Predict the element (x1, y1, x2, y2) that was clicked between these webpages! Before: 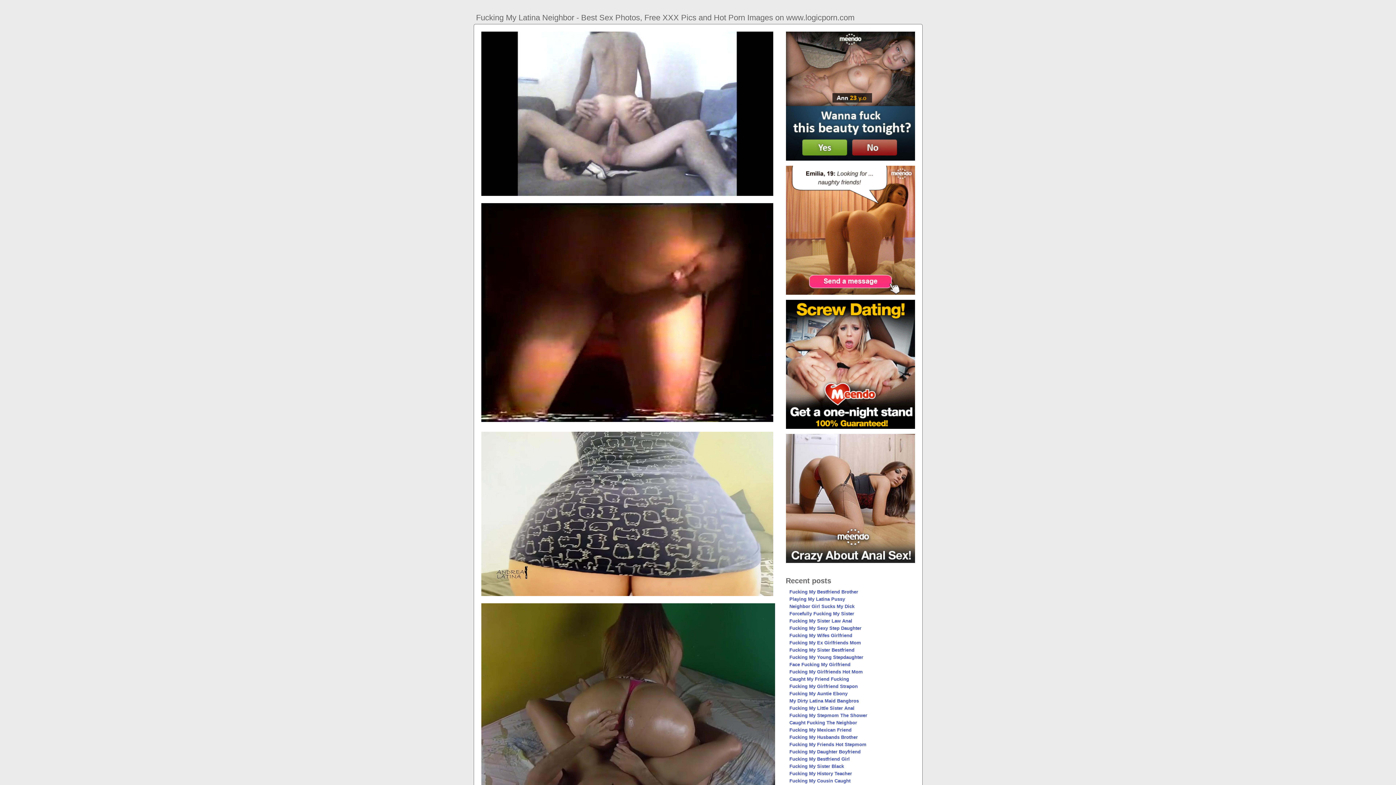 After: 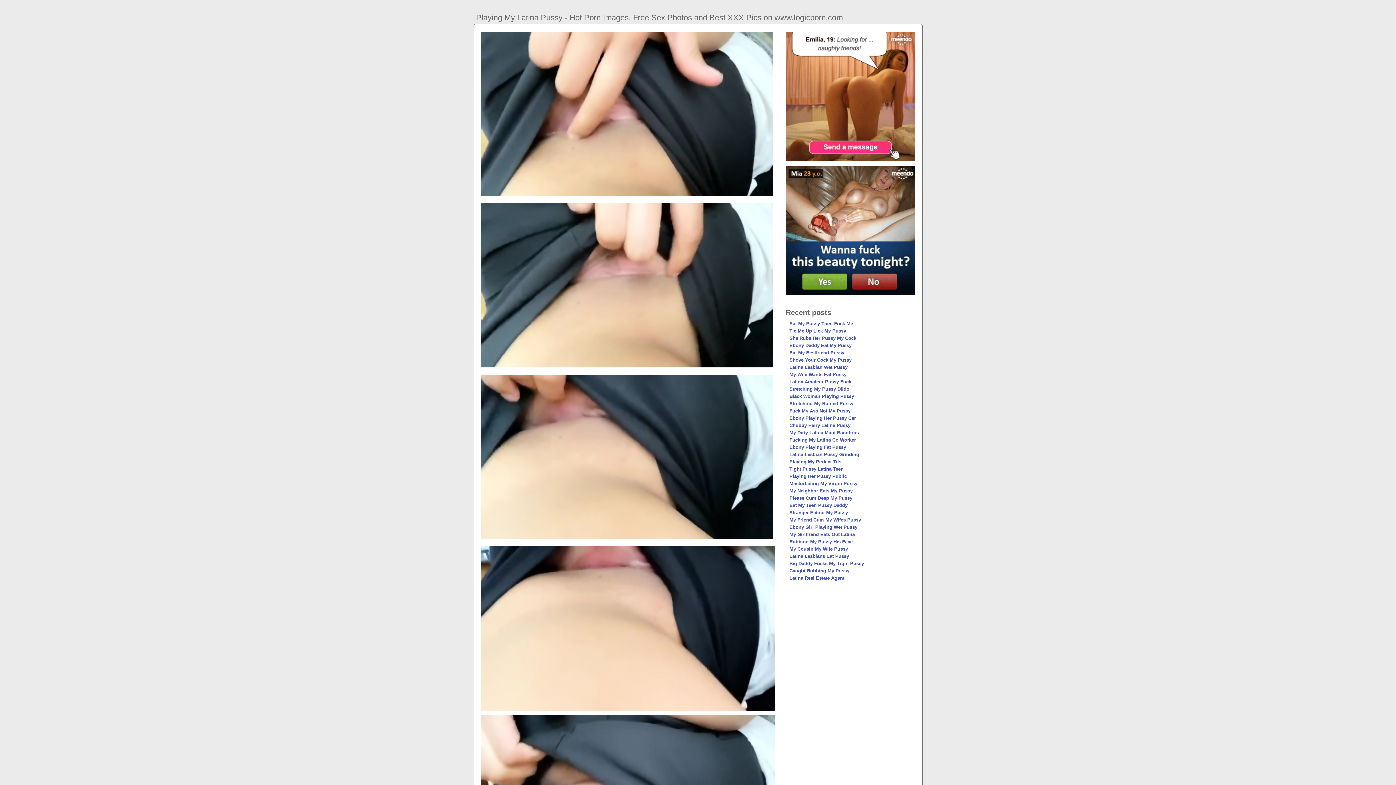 Action: label: Playing My Latina Pussy bbox: (789, 596, 845, 602)